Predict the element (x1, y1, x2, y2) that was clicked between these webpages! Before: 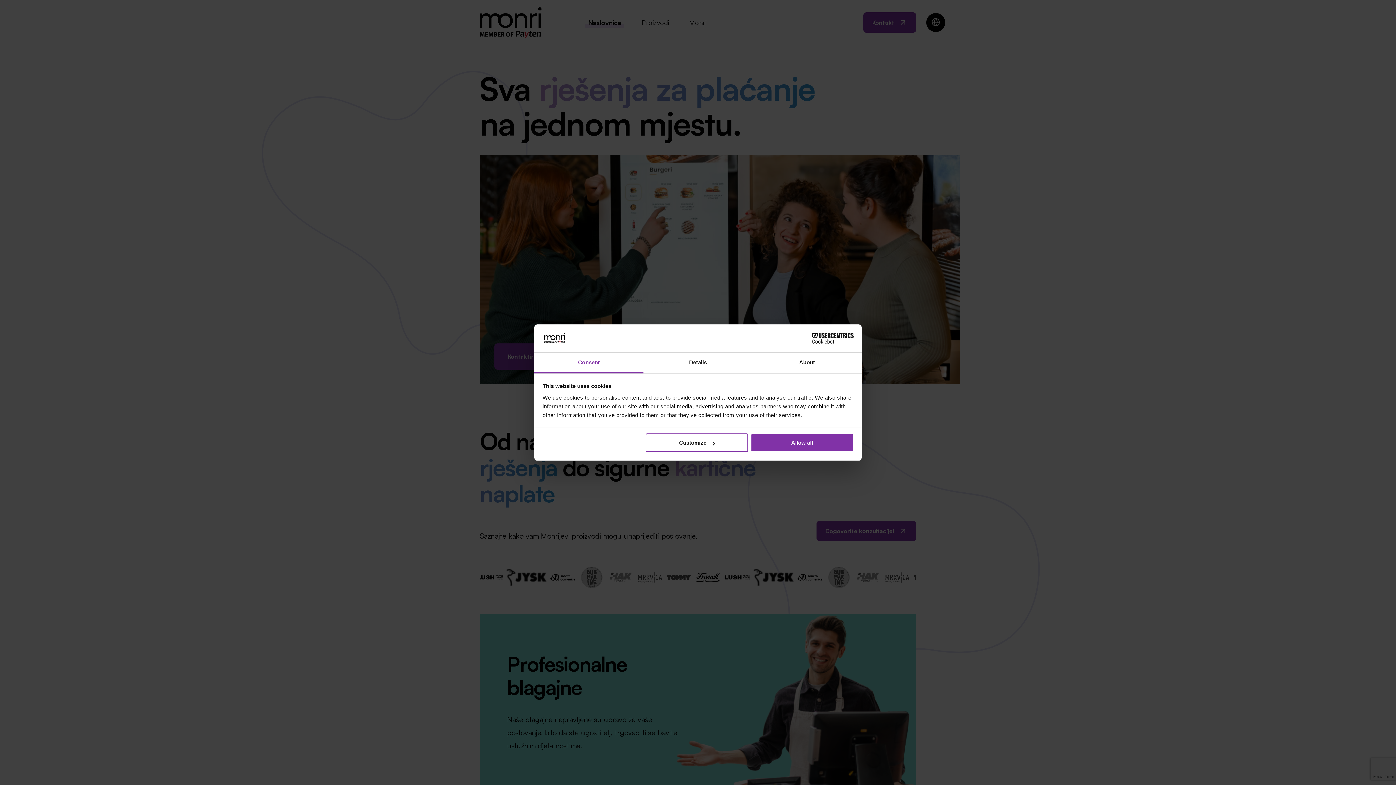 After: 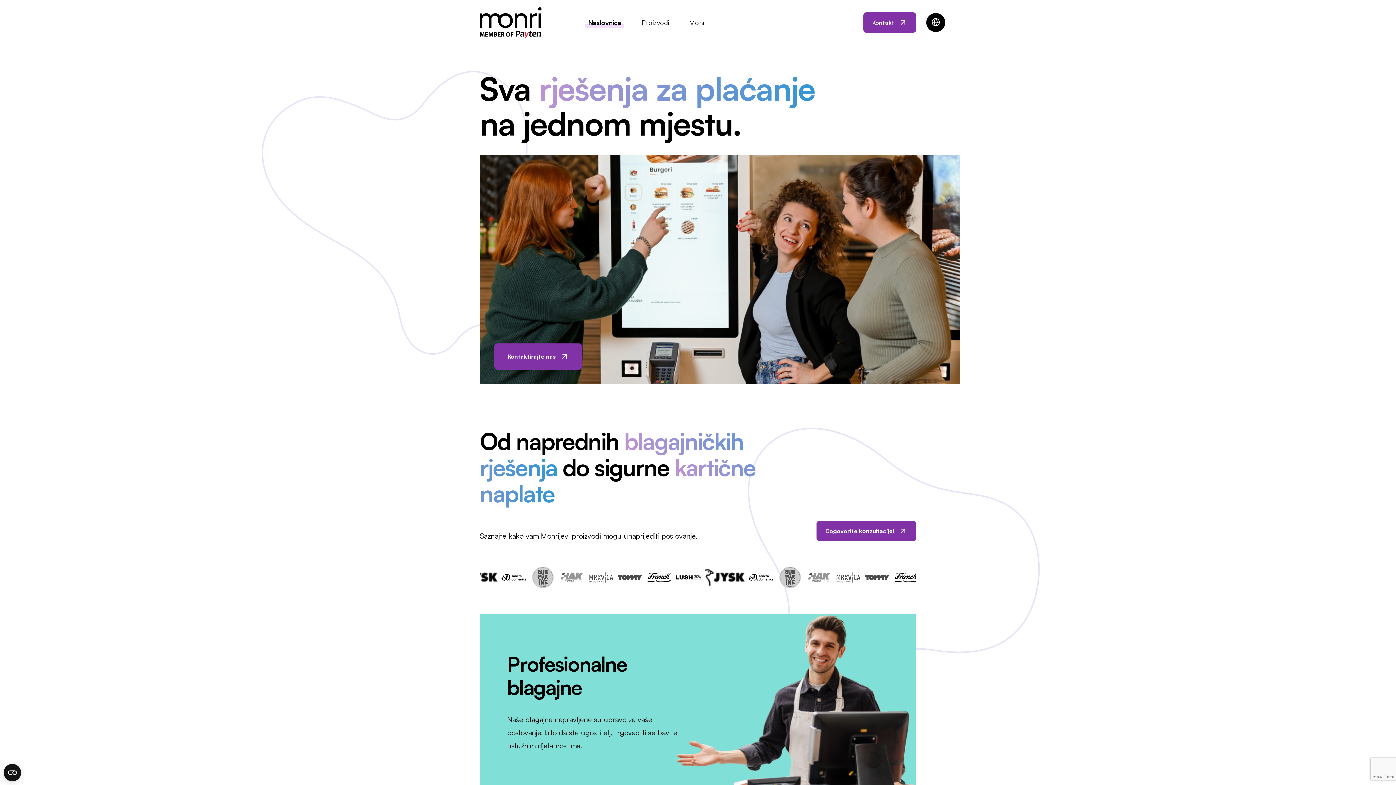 Action: bbox: (751, 433, 853, 452) label: Allow all